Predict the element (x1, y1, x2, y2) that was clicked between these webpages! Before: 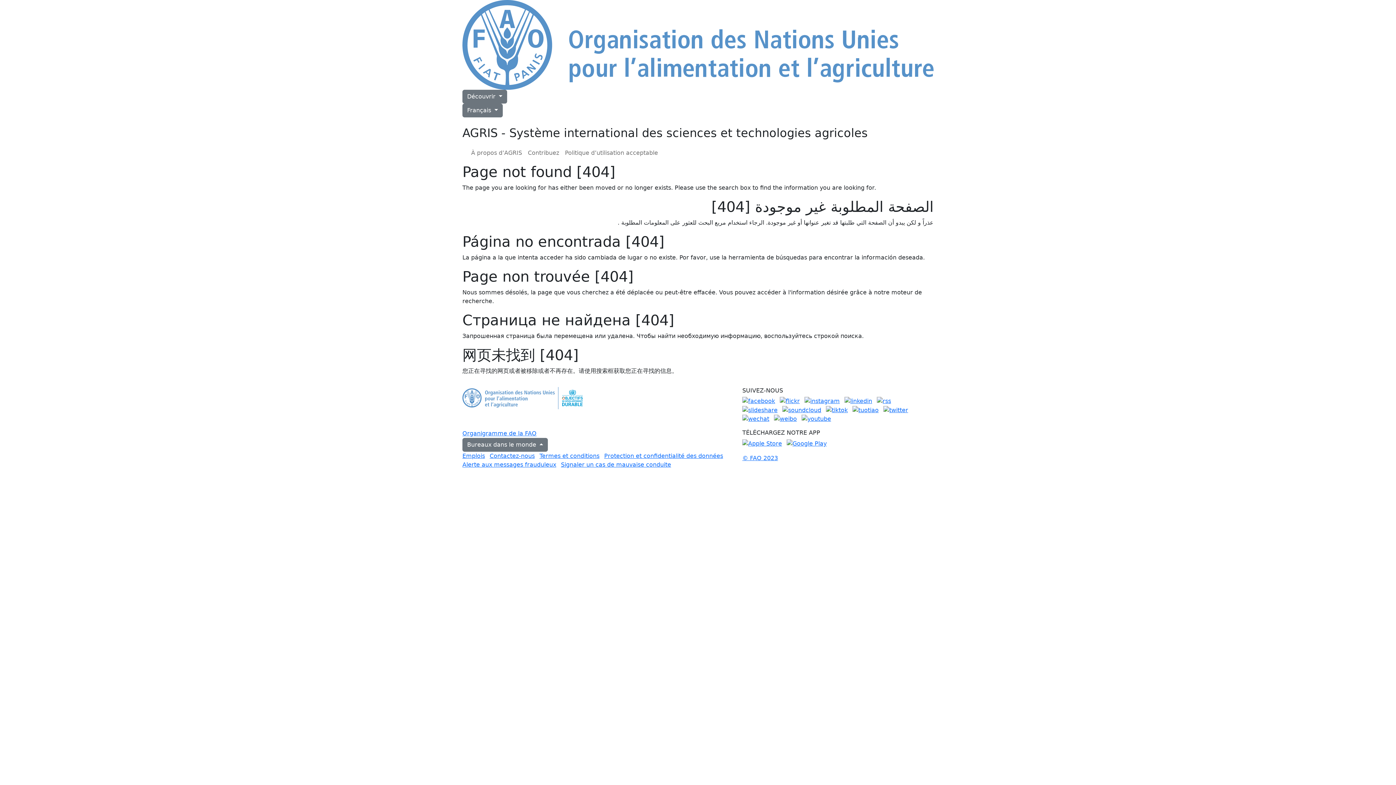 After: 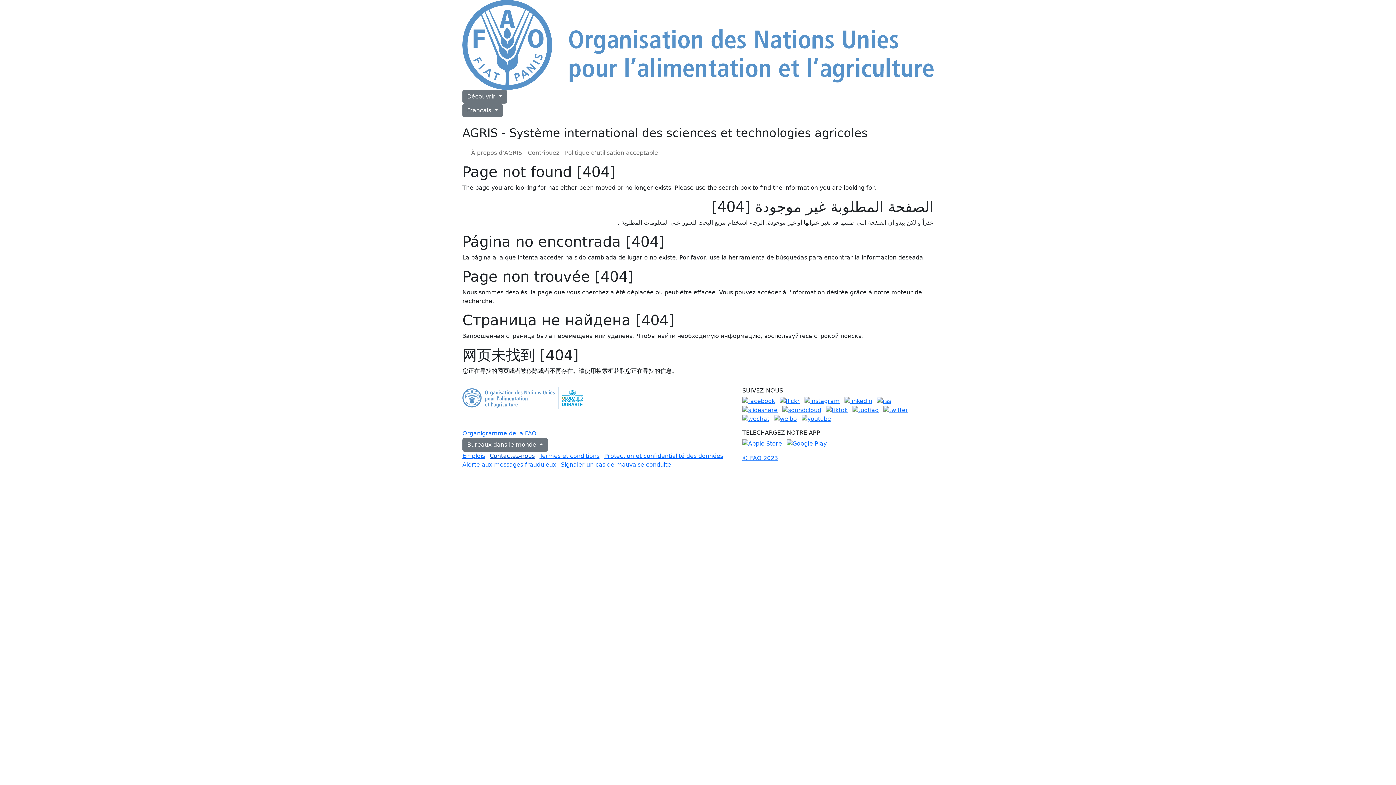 Action: bbox: (489, 452, 534, 459) label: Contactez-nous